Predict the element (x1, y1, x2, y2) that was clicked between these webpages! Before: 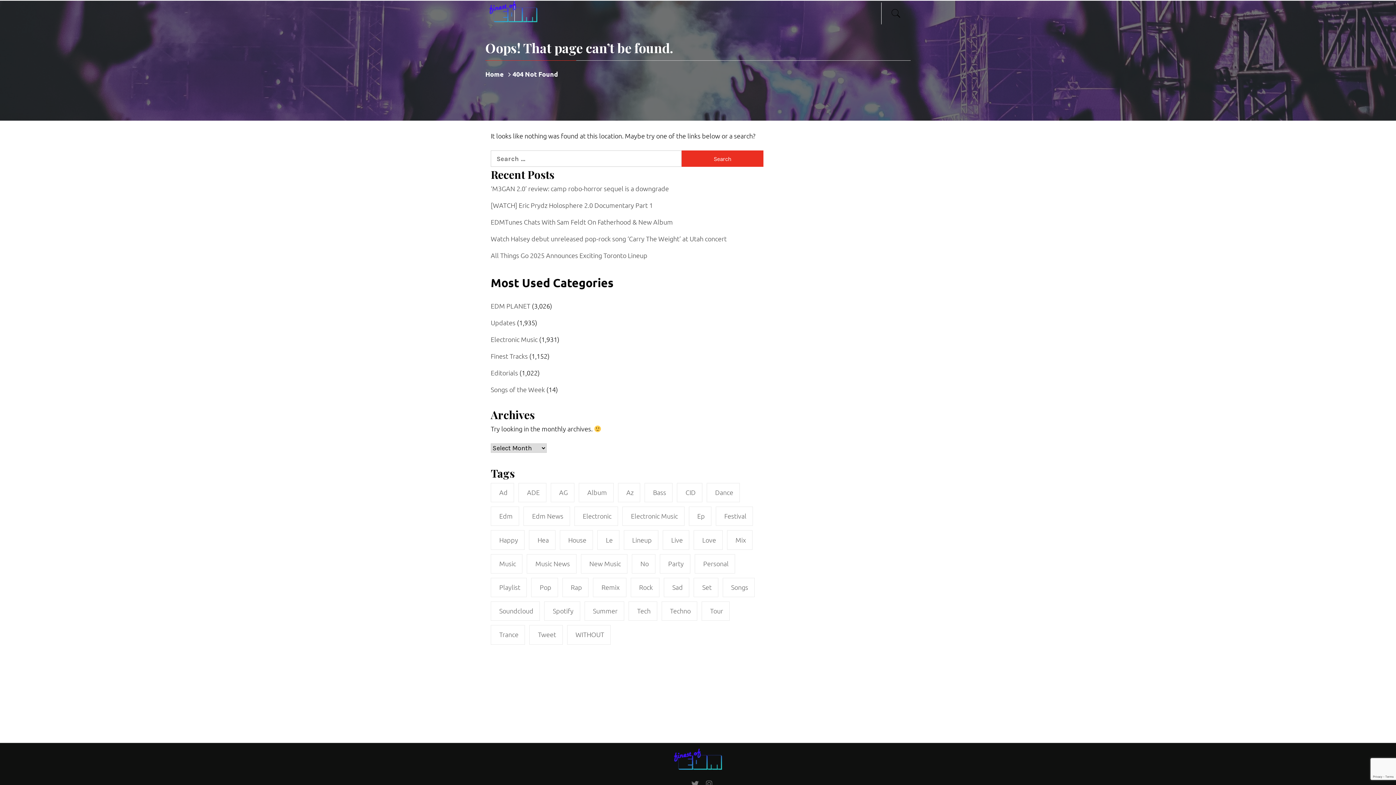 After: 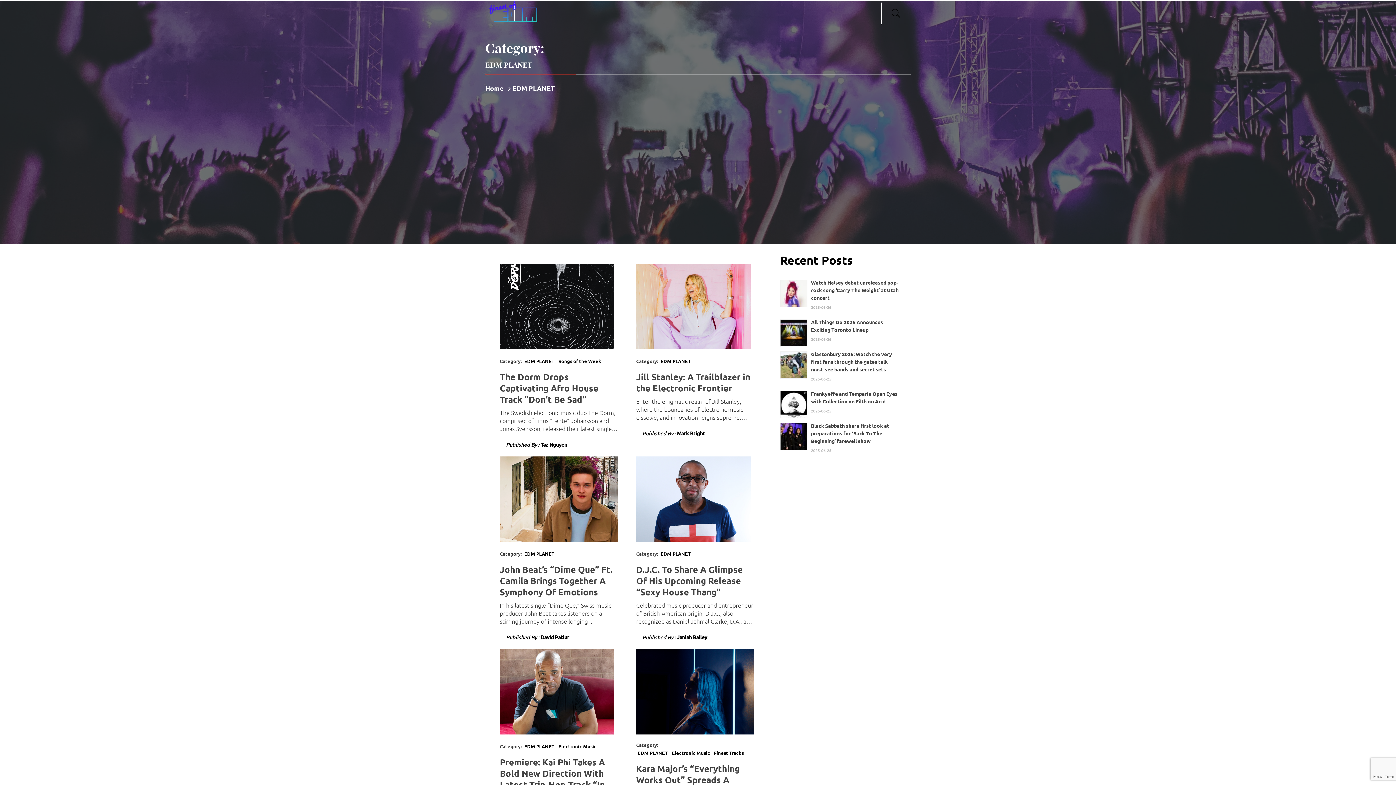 Action: label: EDM PLANET bbox: (490, 302, 530, 309)